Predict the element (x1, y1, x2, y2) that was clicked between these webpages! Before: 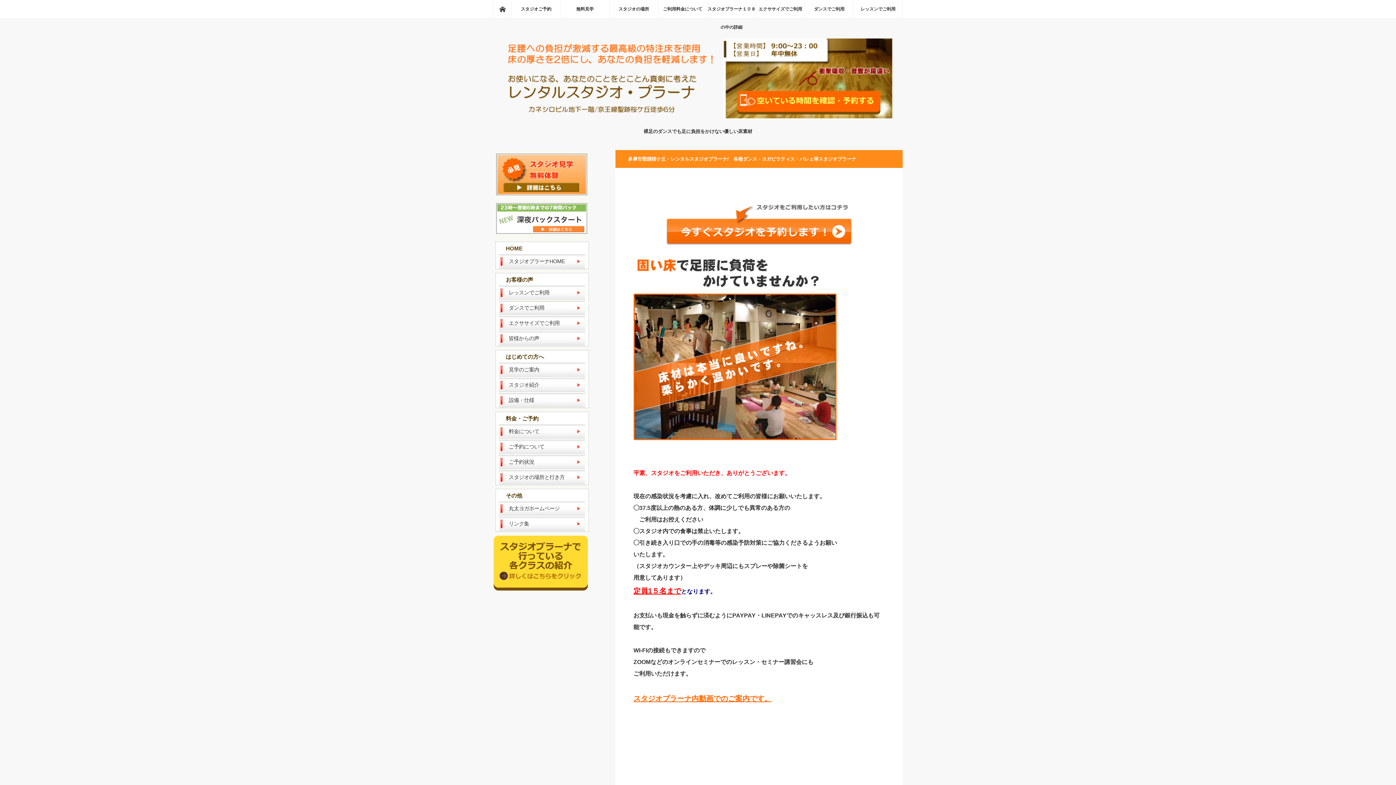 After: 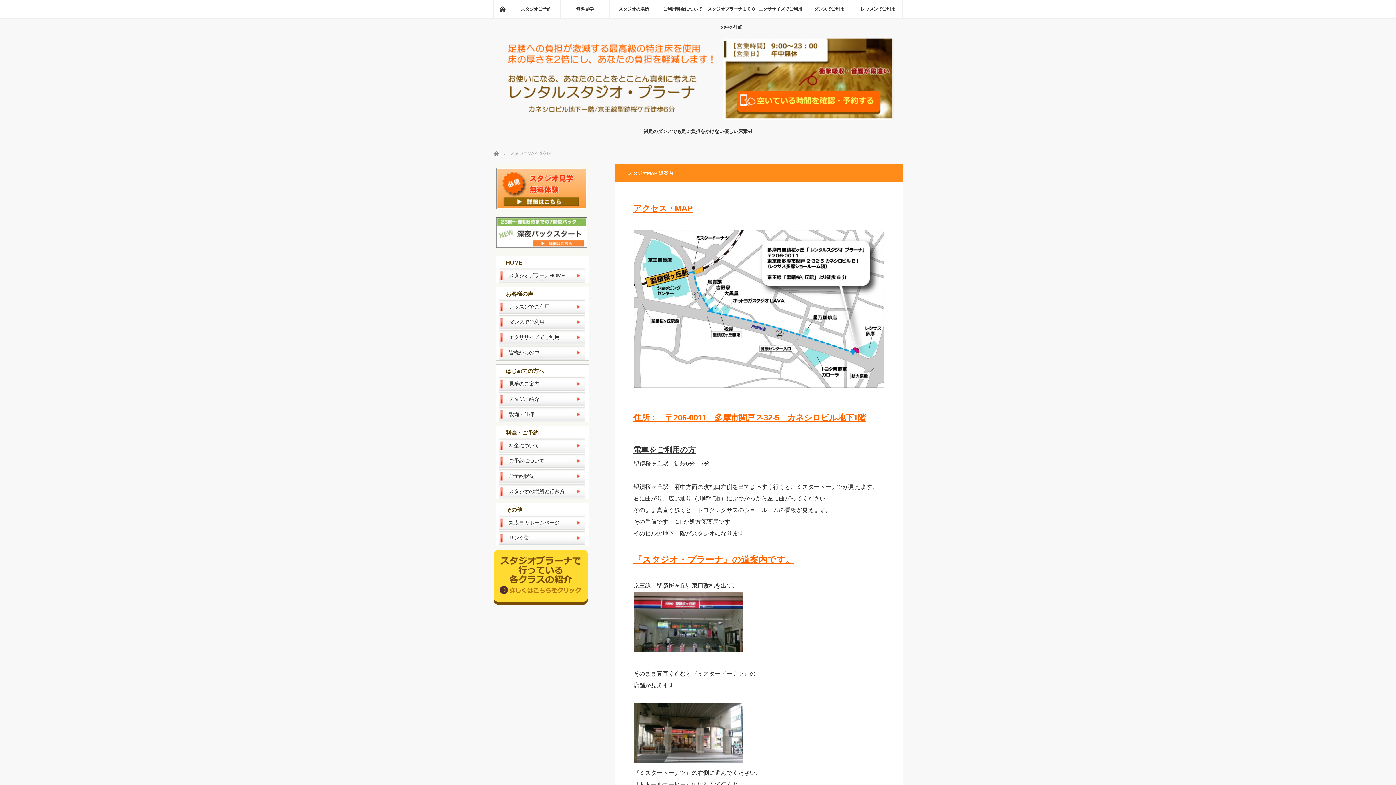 Action: bbox: (609, 0, 658, 18) label: スタジオの場所